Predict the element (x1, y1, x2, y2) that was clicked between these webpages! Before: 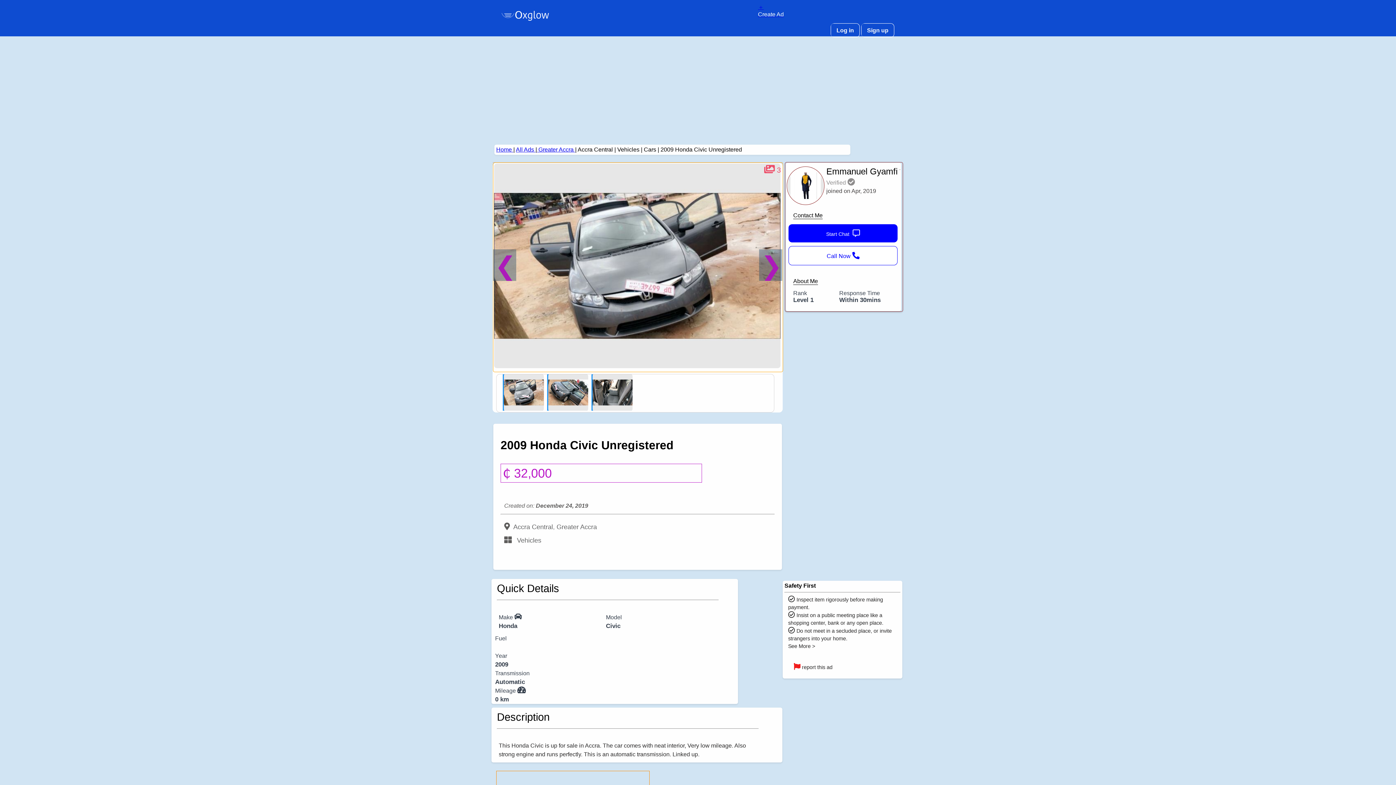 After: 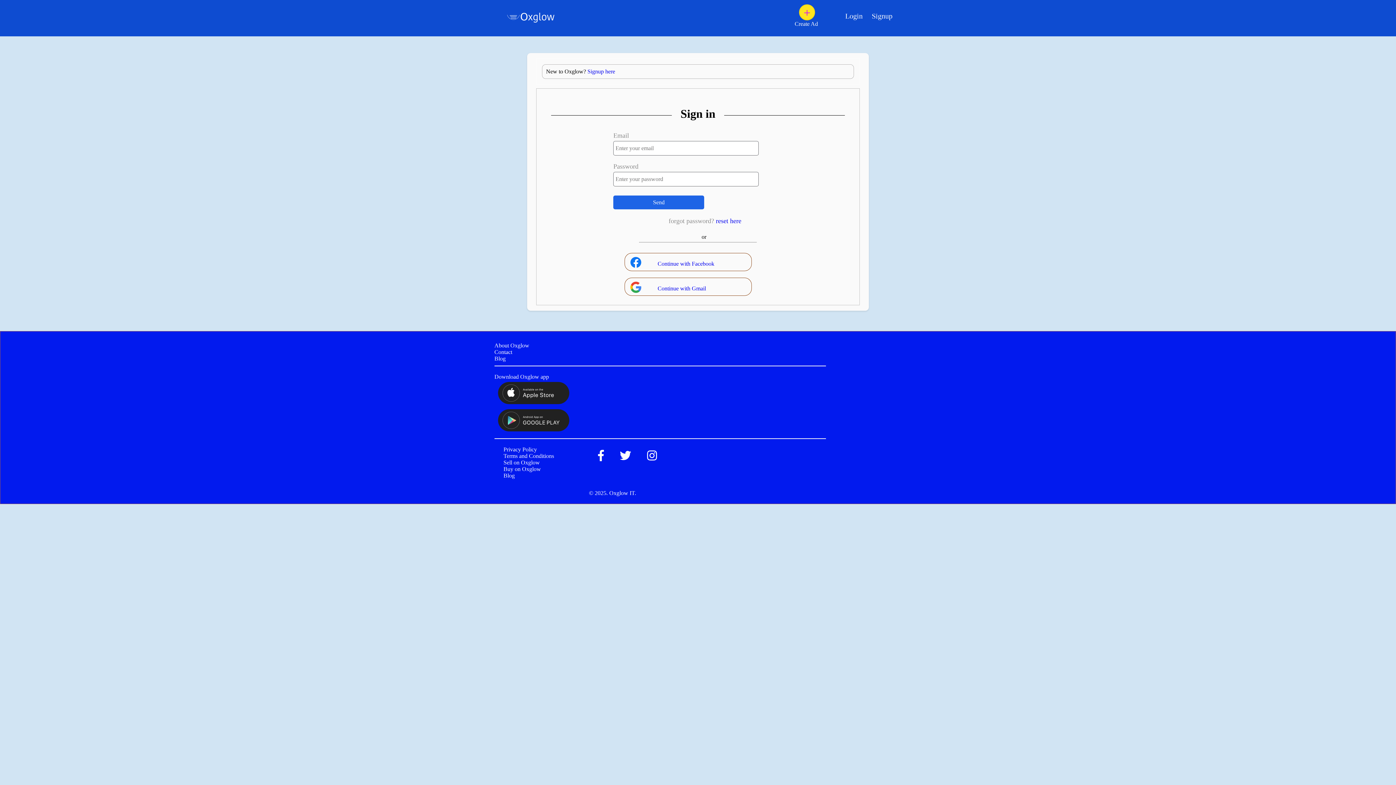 Action: label: Log in bbox: (830, 23, 860, 37)